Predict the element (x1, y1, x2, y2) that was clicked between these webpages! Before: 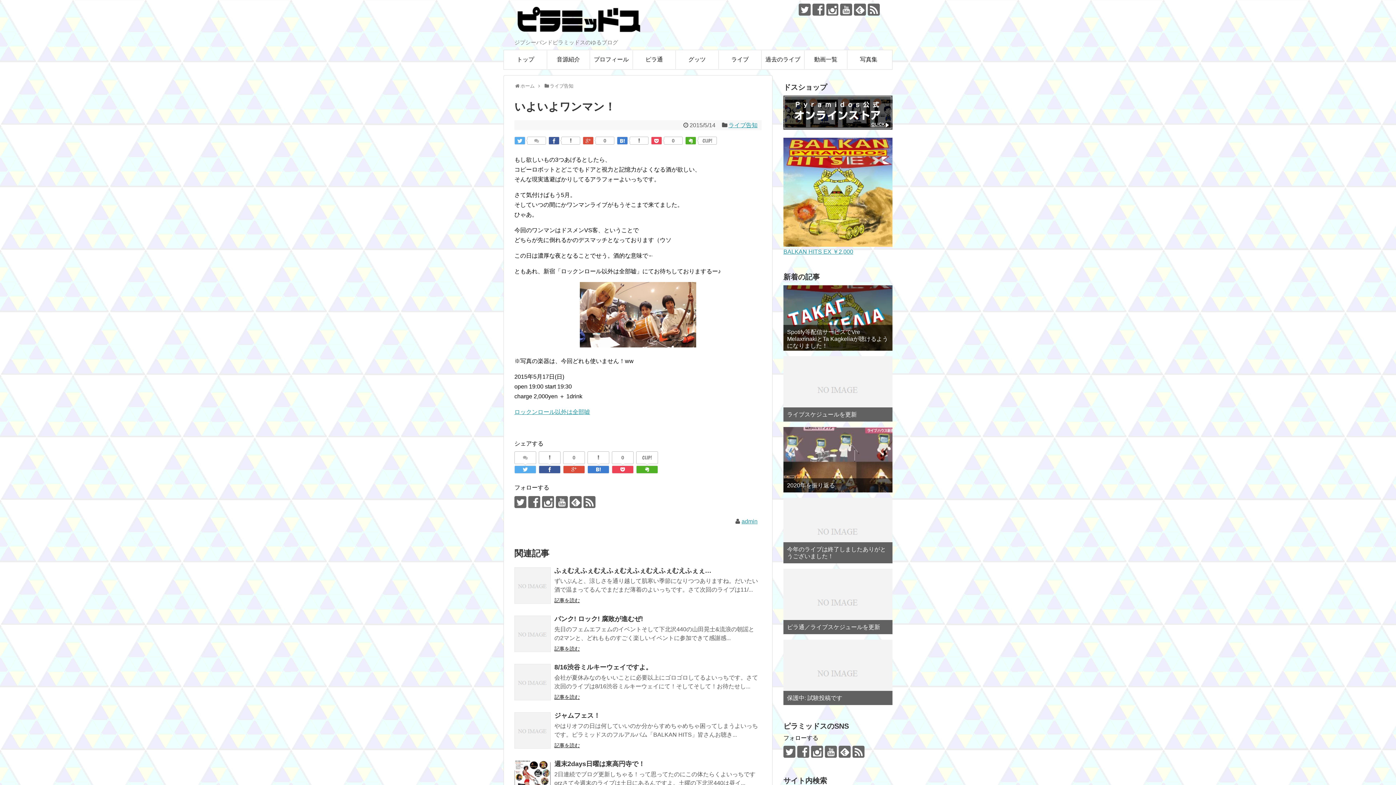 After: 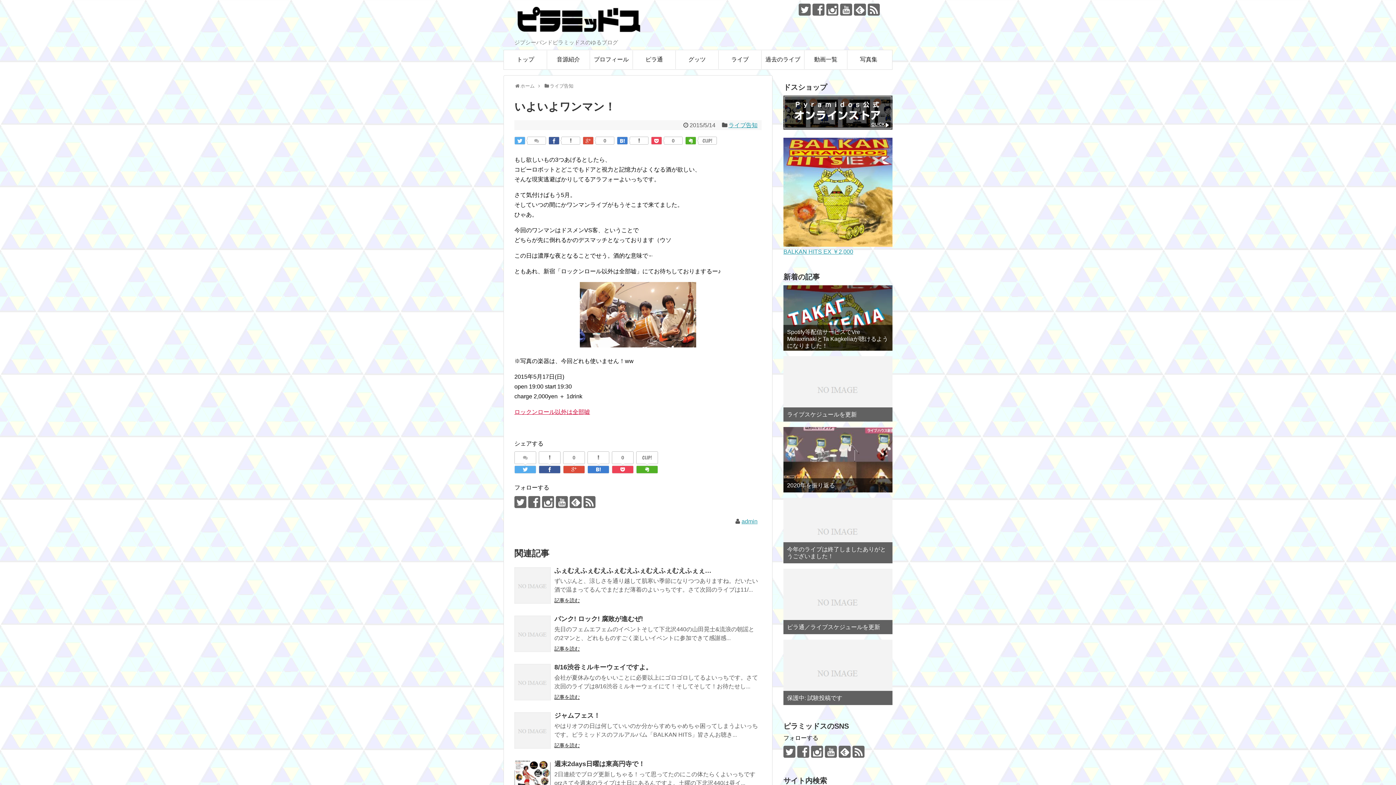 Action: bbox: (514, 409, 590, 415) label: ロックンロール以外は全部嘘